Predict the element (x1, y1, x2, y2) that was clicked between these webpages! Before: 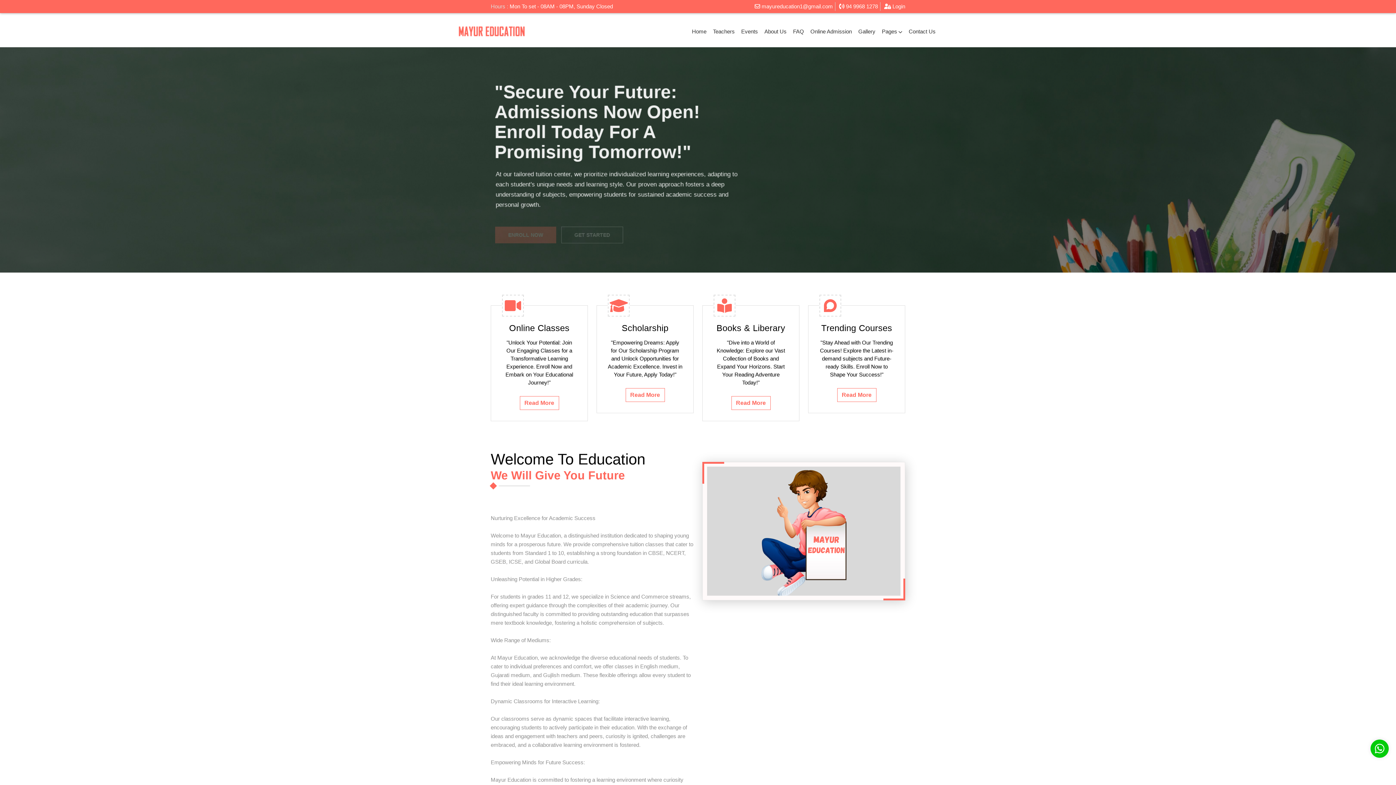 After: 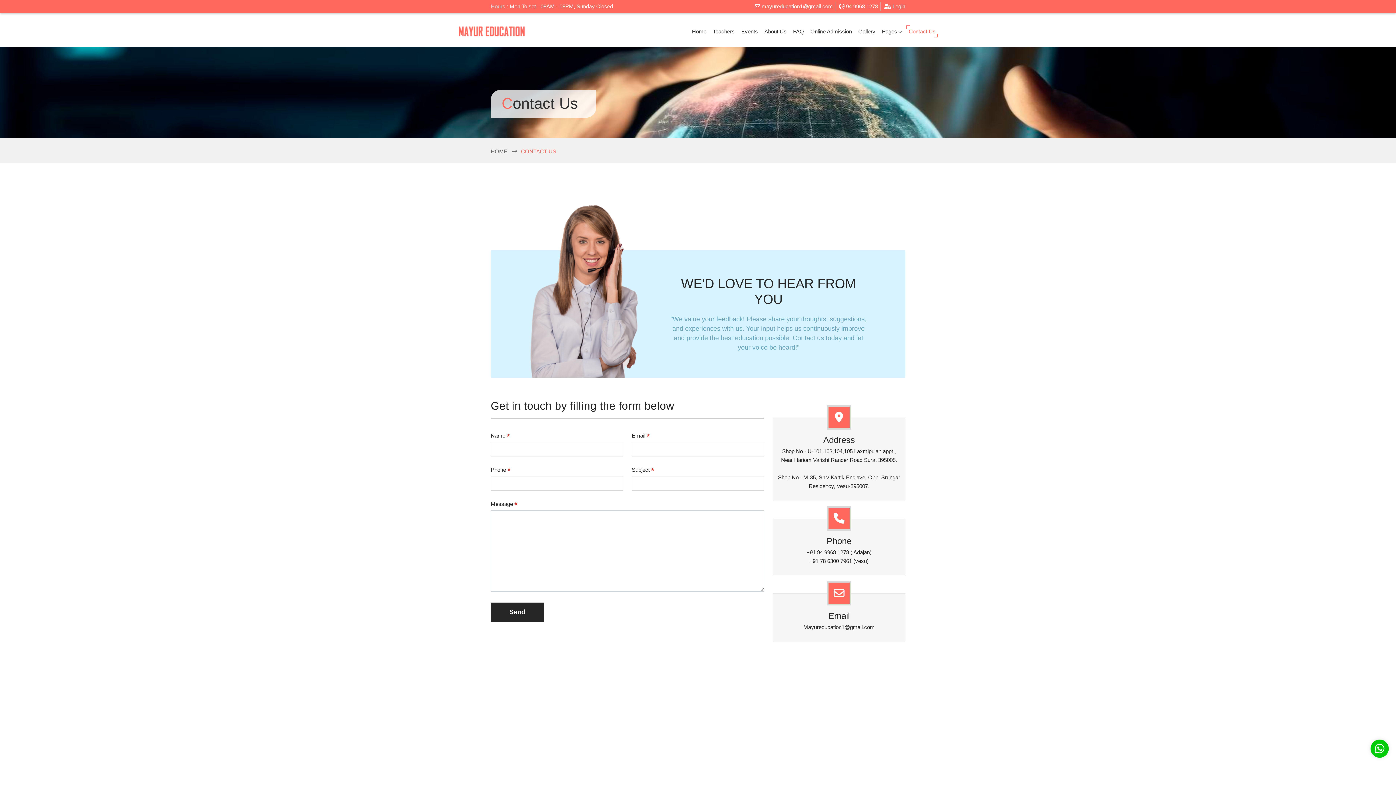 Action: label: LEARN MORE bbox: (565, 196, 626, 212)